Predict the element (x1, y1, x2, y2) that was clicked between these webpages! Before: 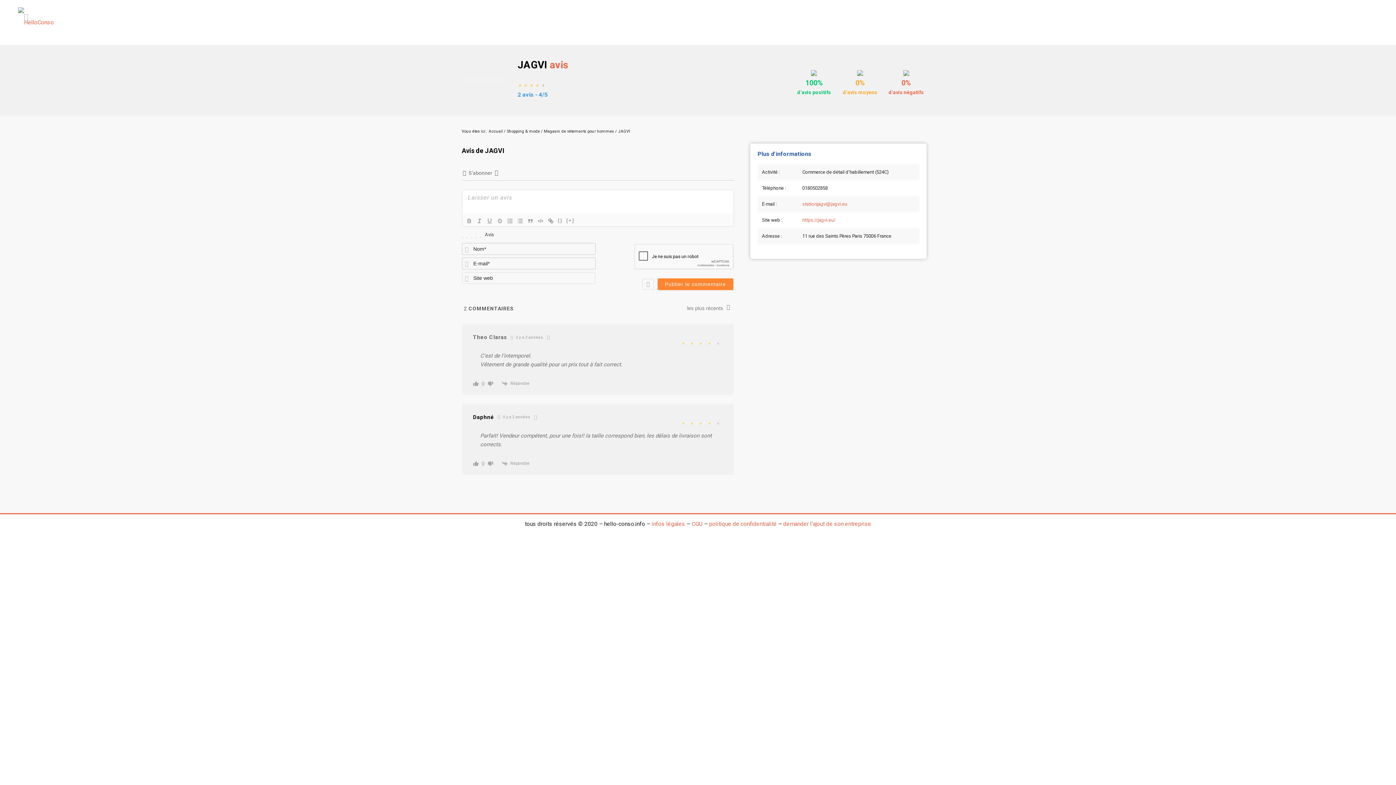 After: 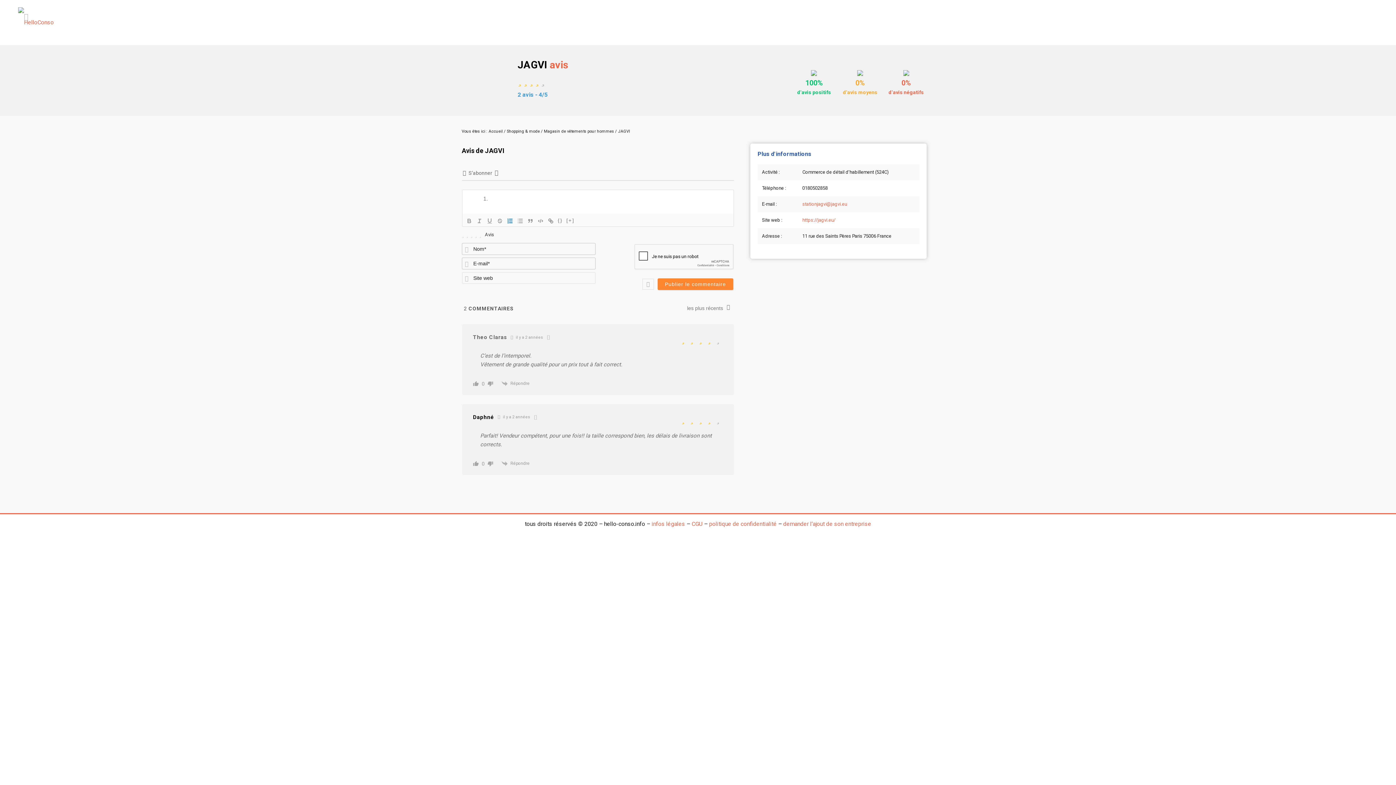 Action: bbox: (505, 216, 515, 225)